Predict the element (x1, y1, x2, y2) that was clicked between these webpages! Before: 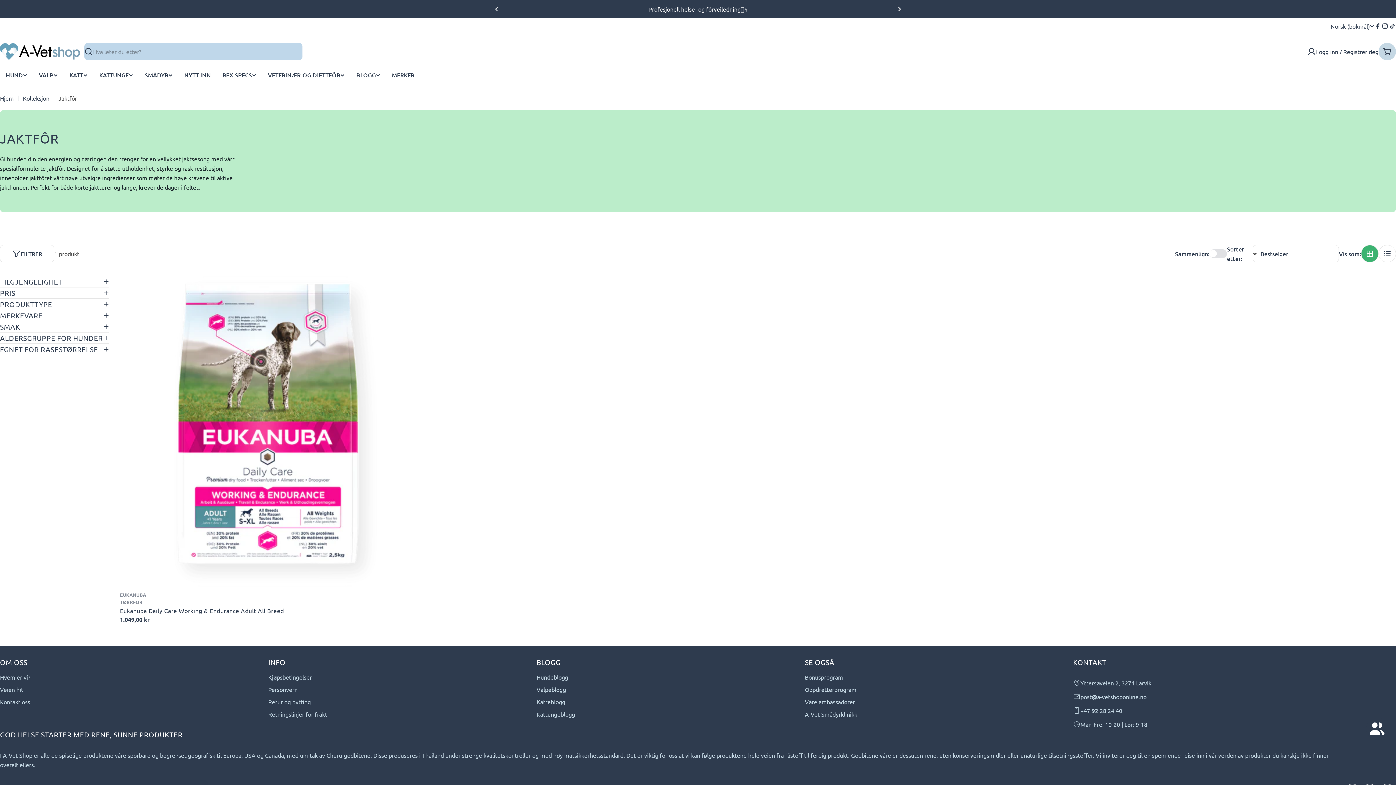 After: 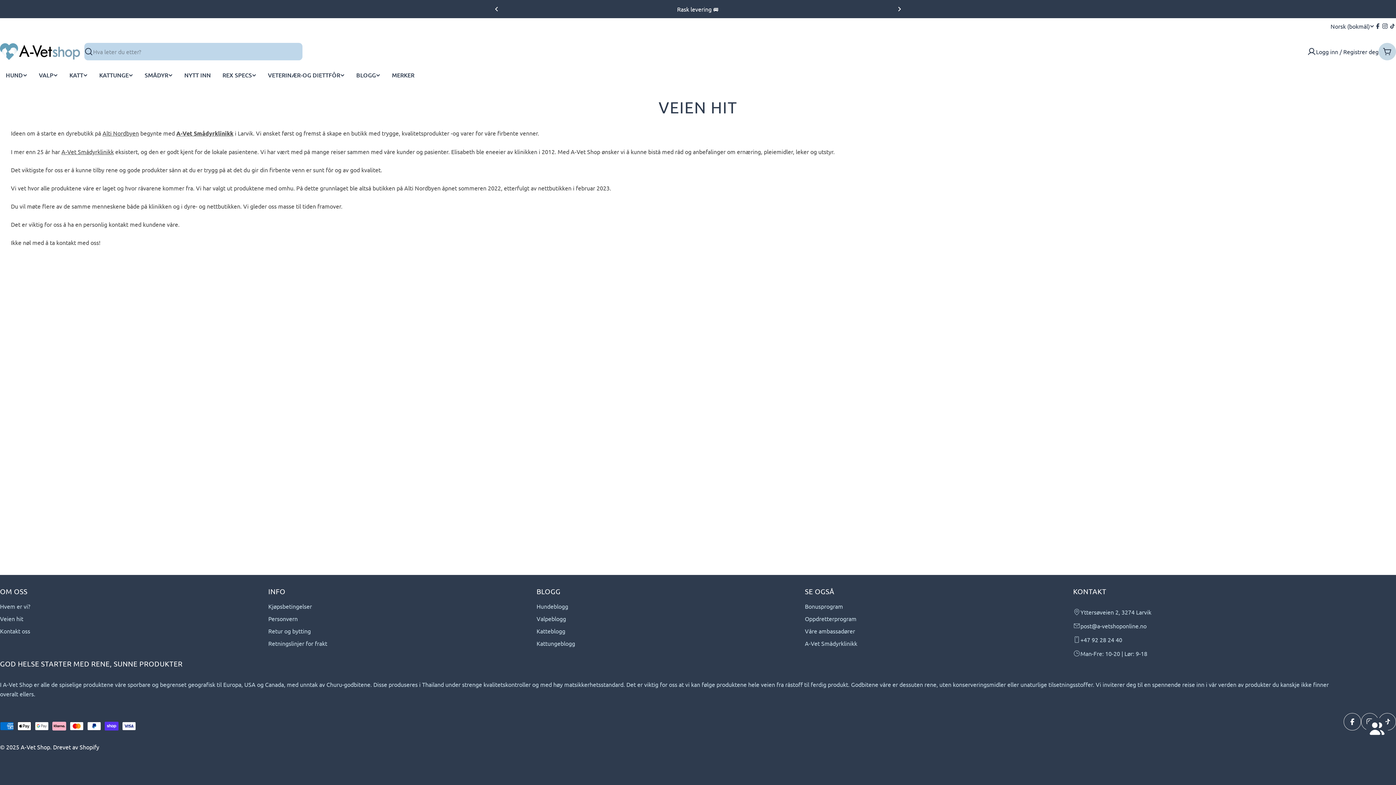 Action: label: Veien hit bbox: (0, 685, 268, 694)